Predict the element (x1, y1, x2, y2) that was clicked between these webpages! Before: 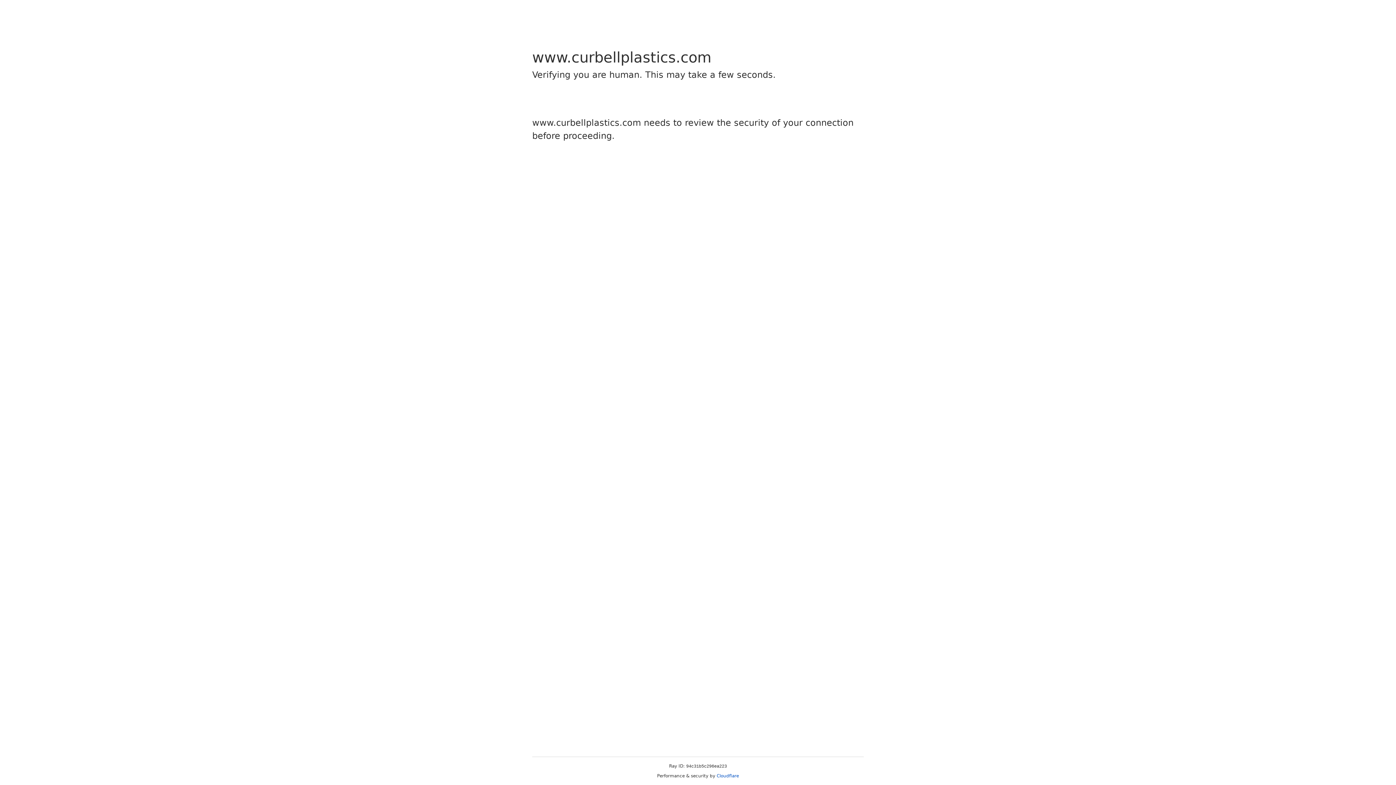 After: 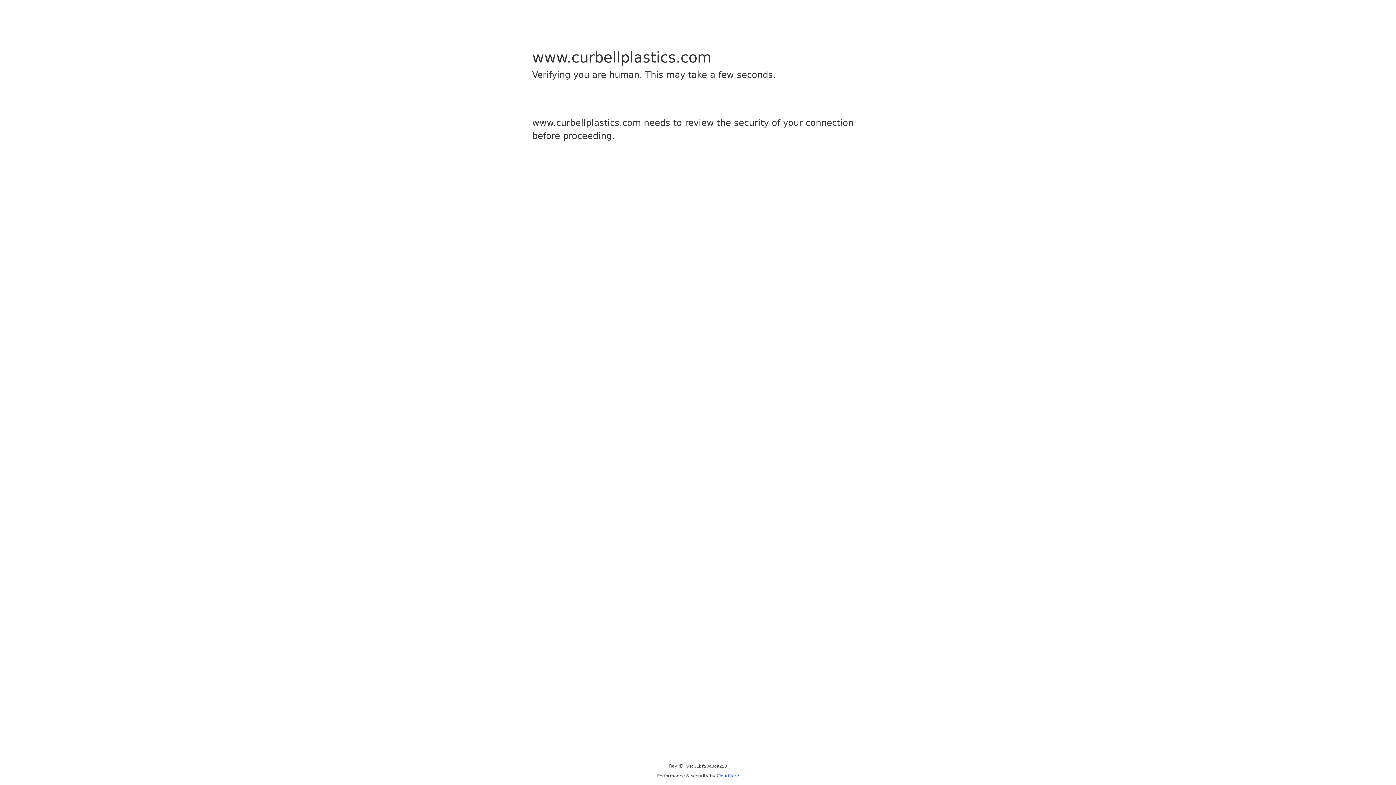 Action: bbox: (716, 773, 739, 778) label: Cloudflare